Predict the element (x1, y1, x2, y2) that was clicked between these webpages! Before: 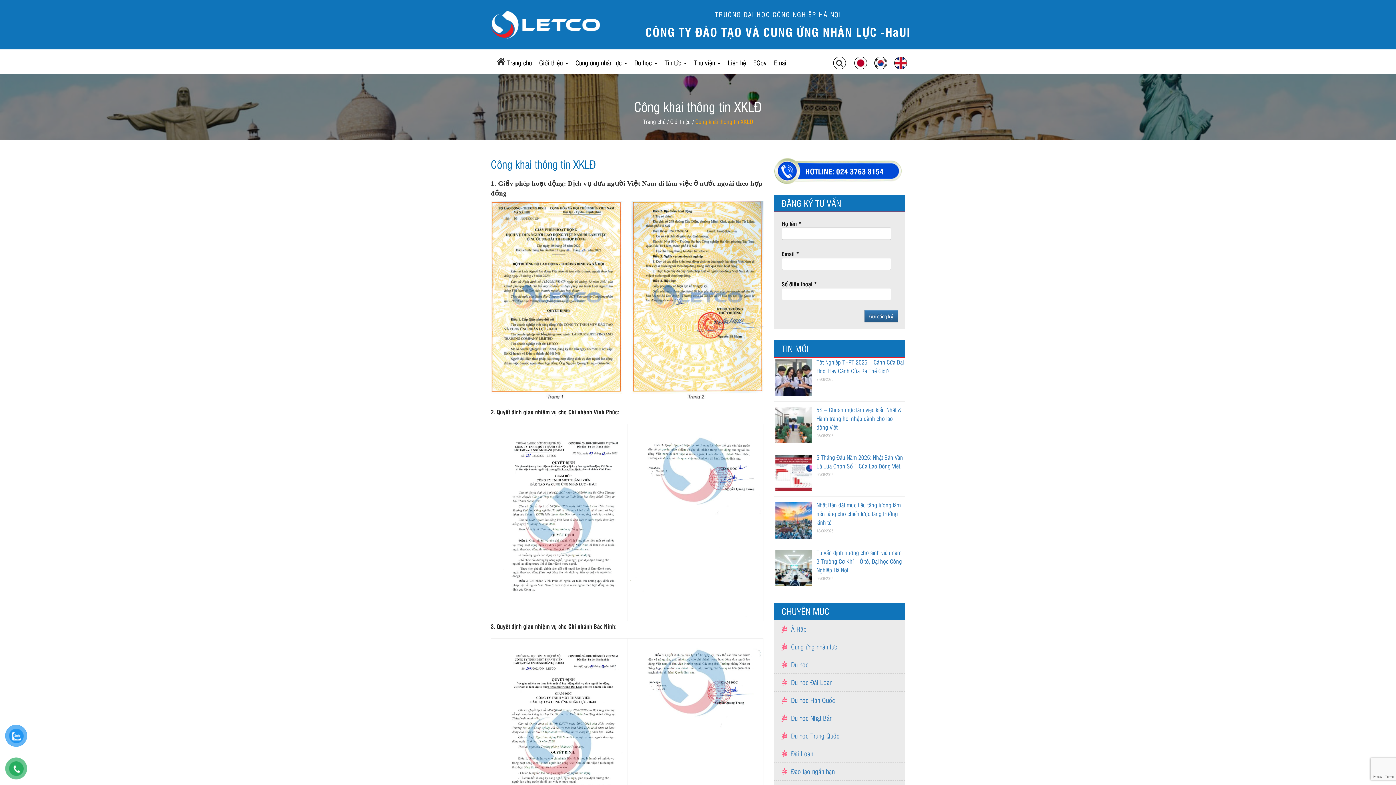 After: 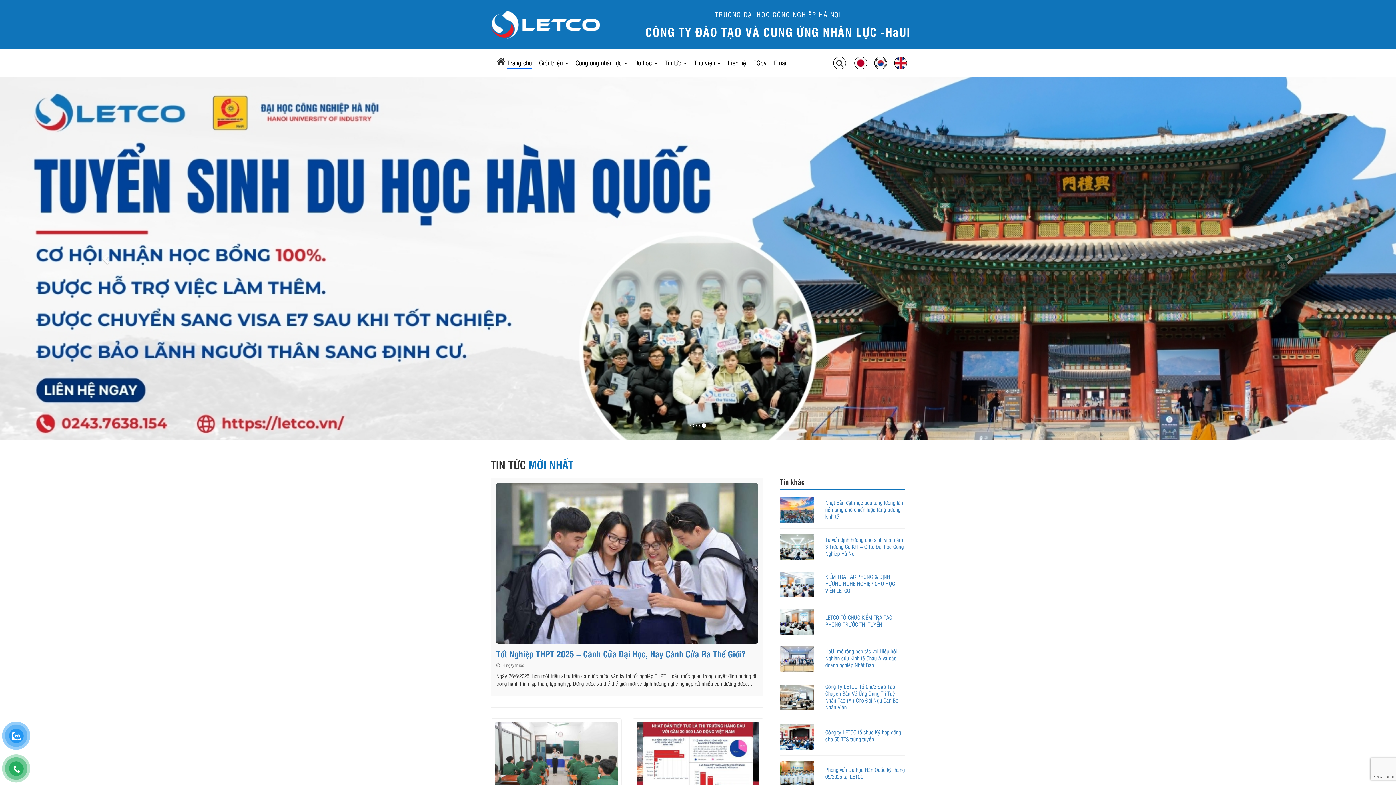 Action: bbox: (643, 117, 666, 125) label: Trang chủ